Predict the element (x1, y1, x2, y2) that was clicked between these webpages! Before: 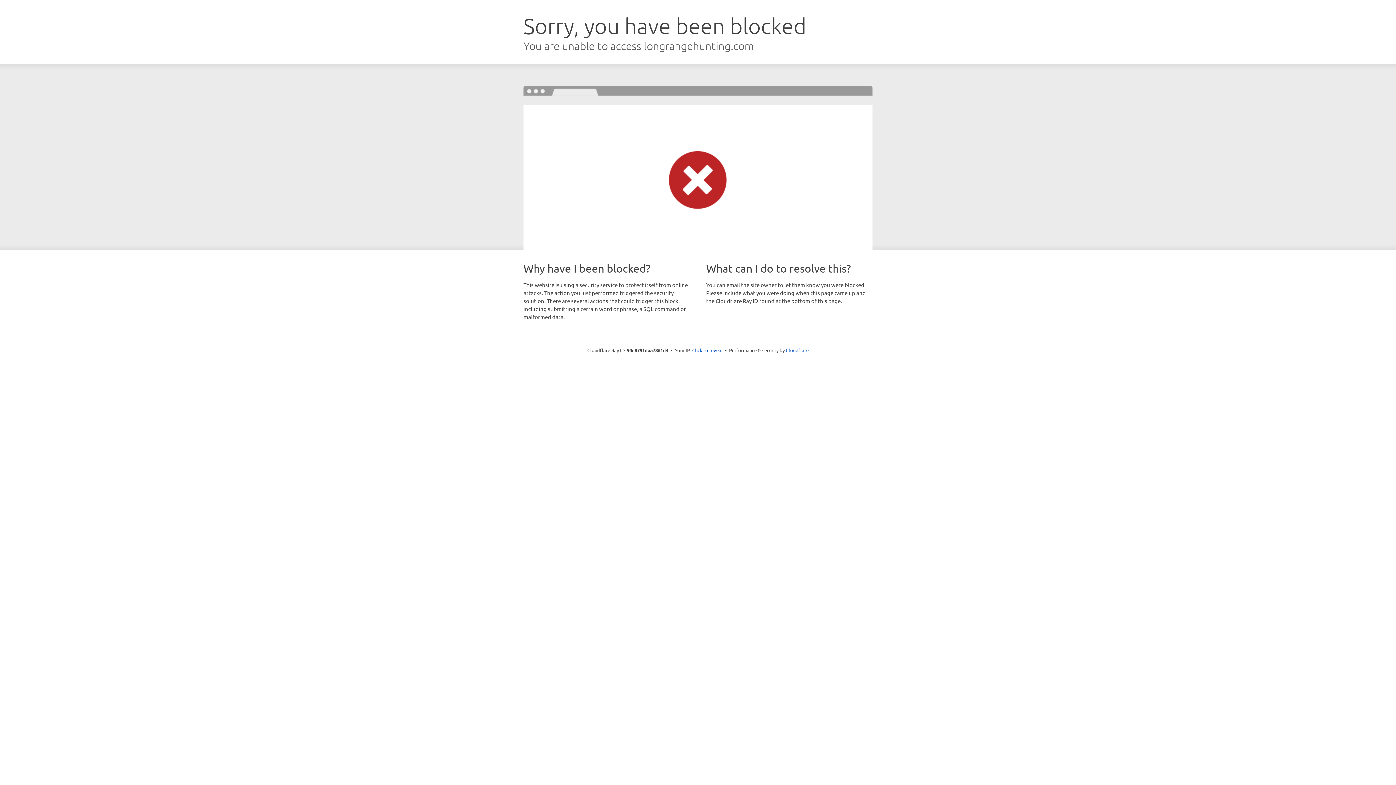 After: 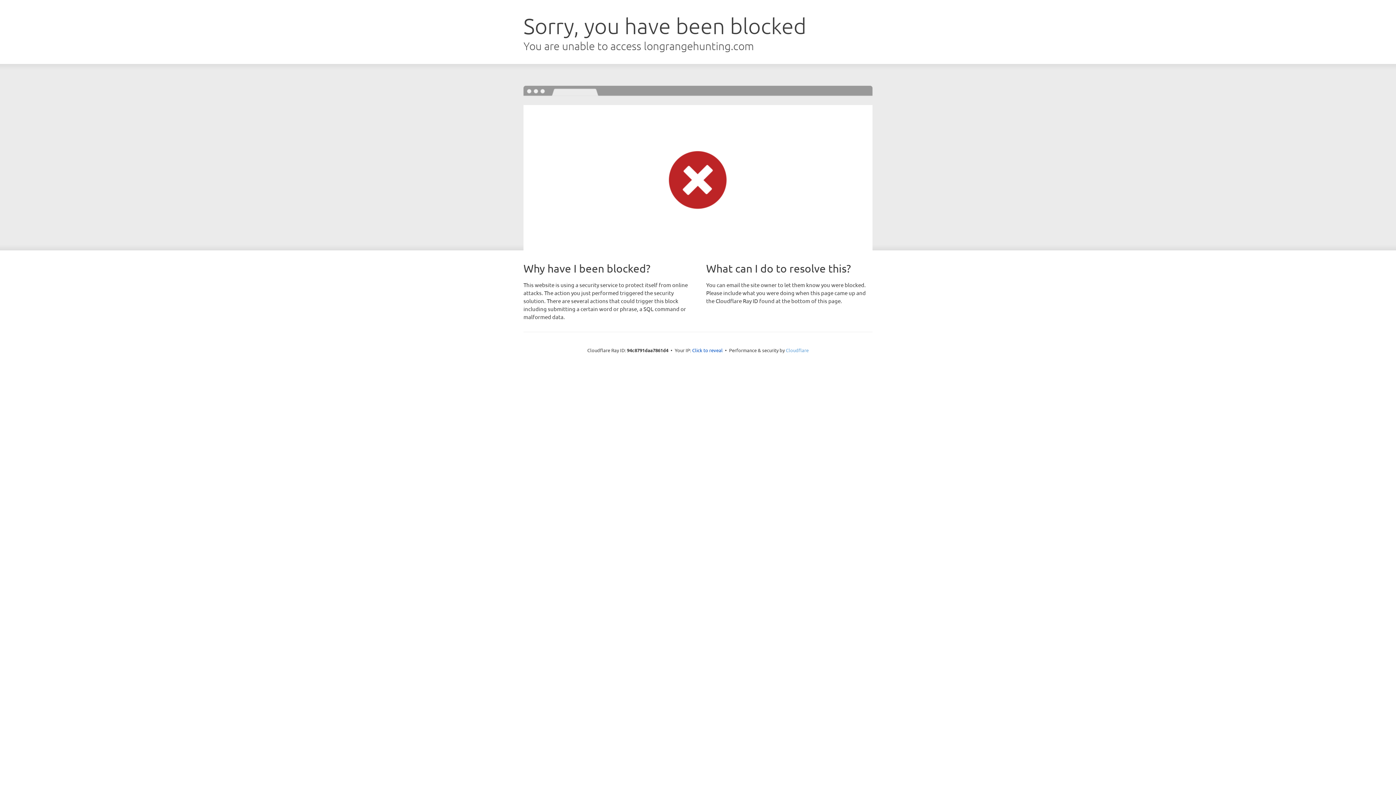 Action: label: Cloudflare bbox: (786, 347, 808, 353)